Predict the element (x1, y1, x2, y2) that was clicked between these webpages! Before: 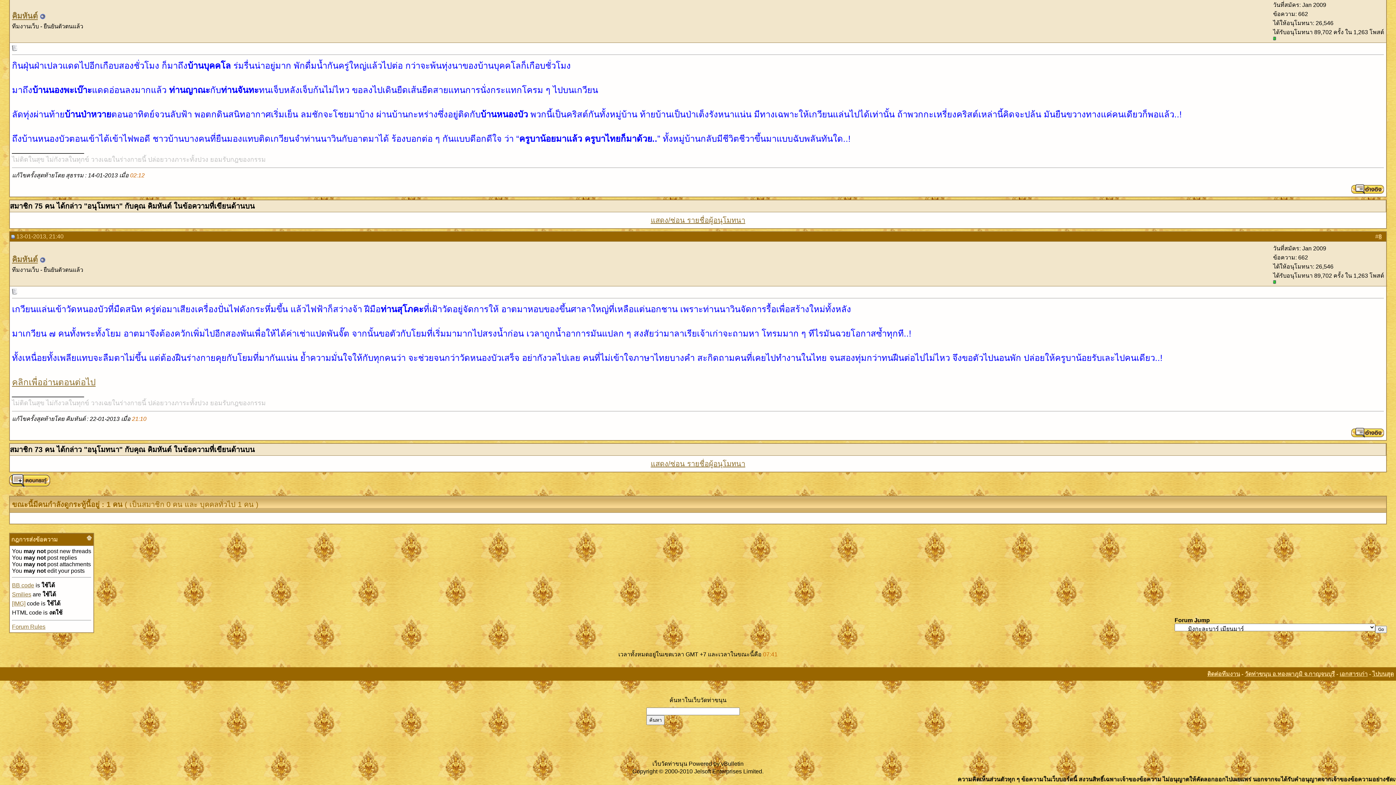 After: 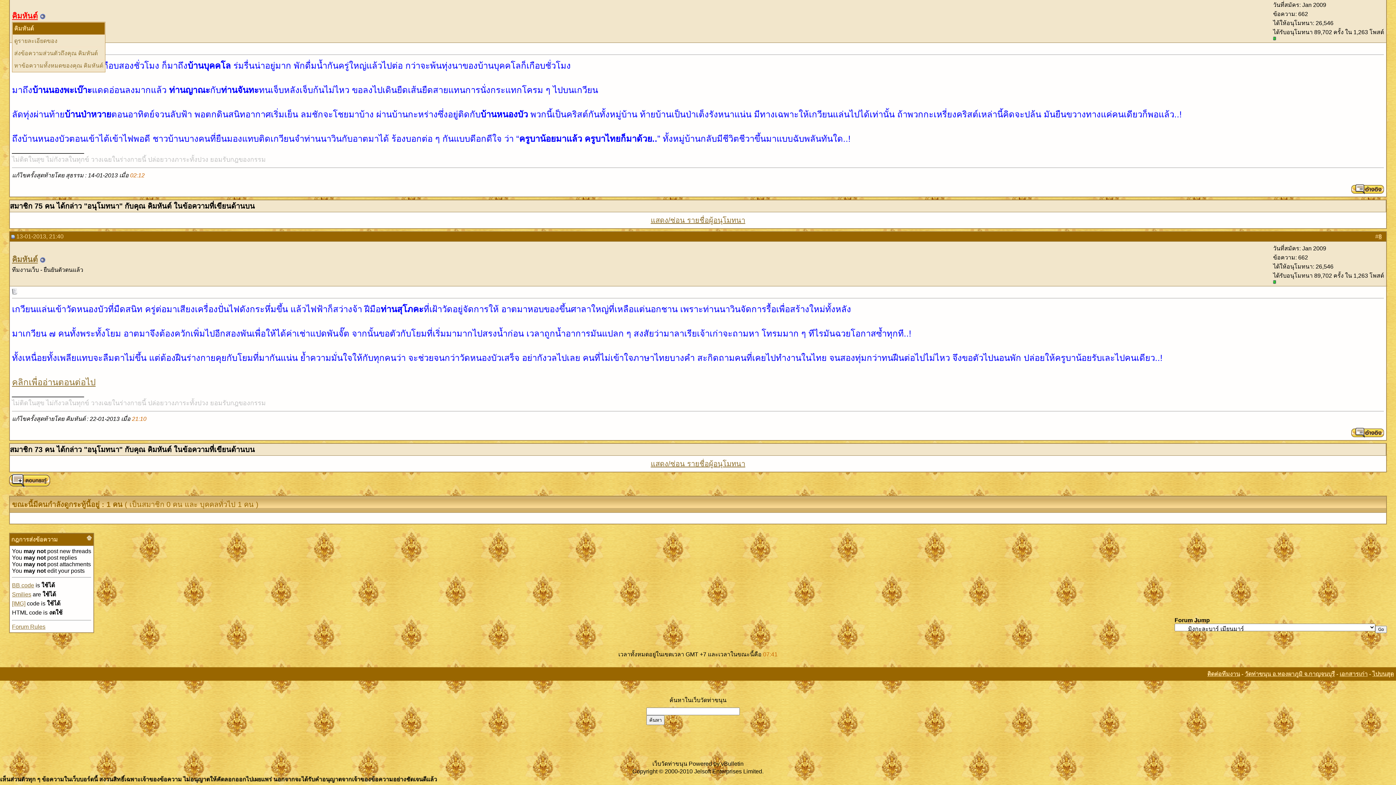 Action: label: คิมหันต์ bbox: (12, 11, 37, 20)